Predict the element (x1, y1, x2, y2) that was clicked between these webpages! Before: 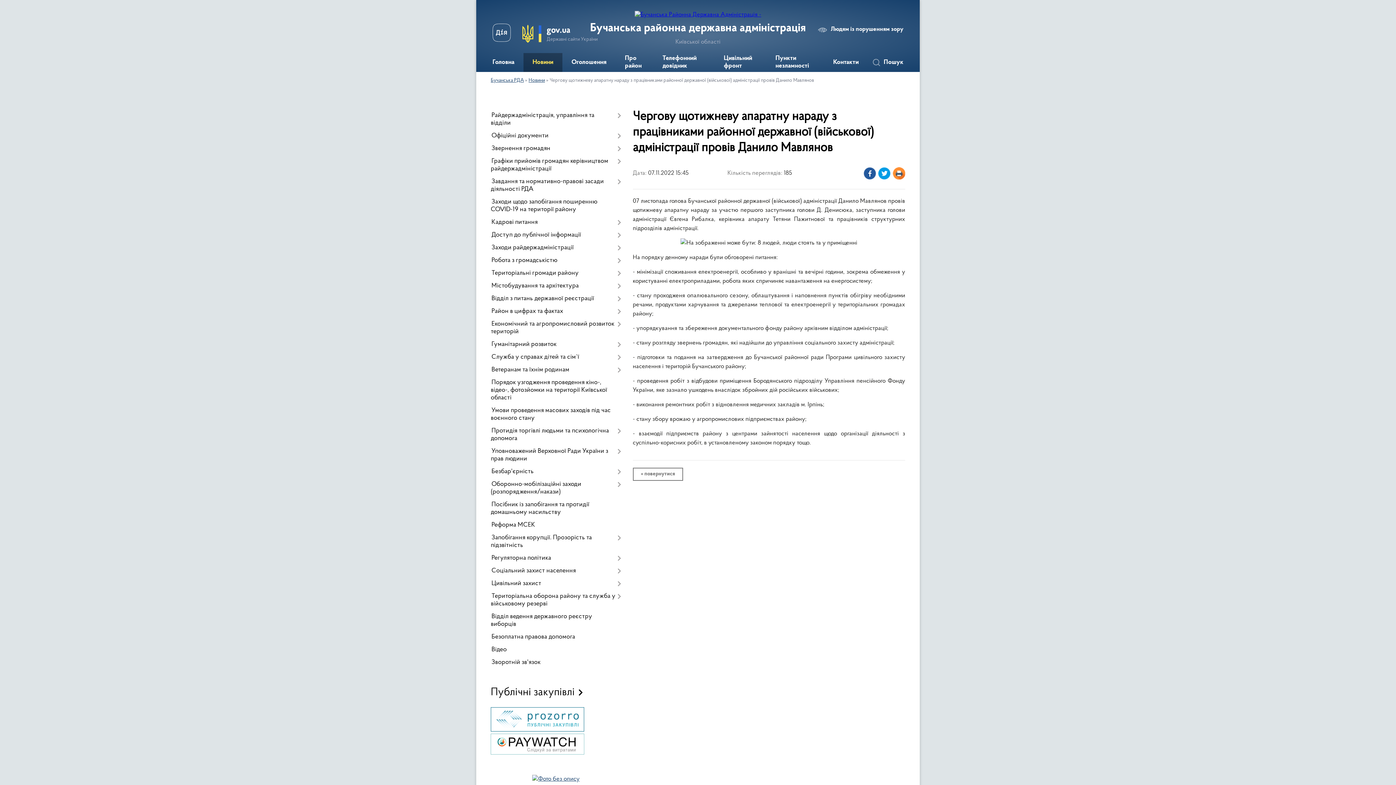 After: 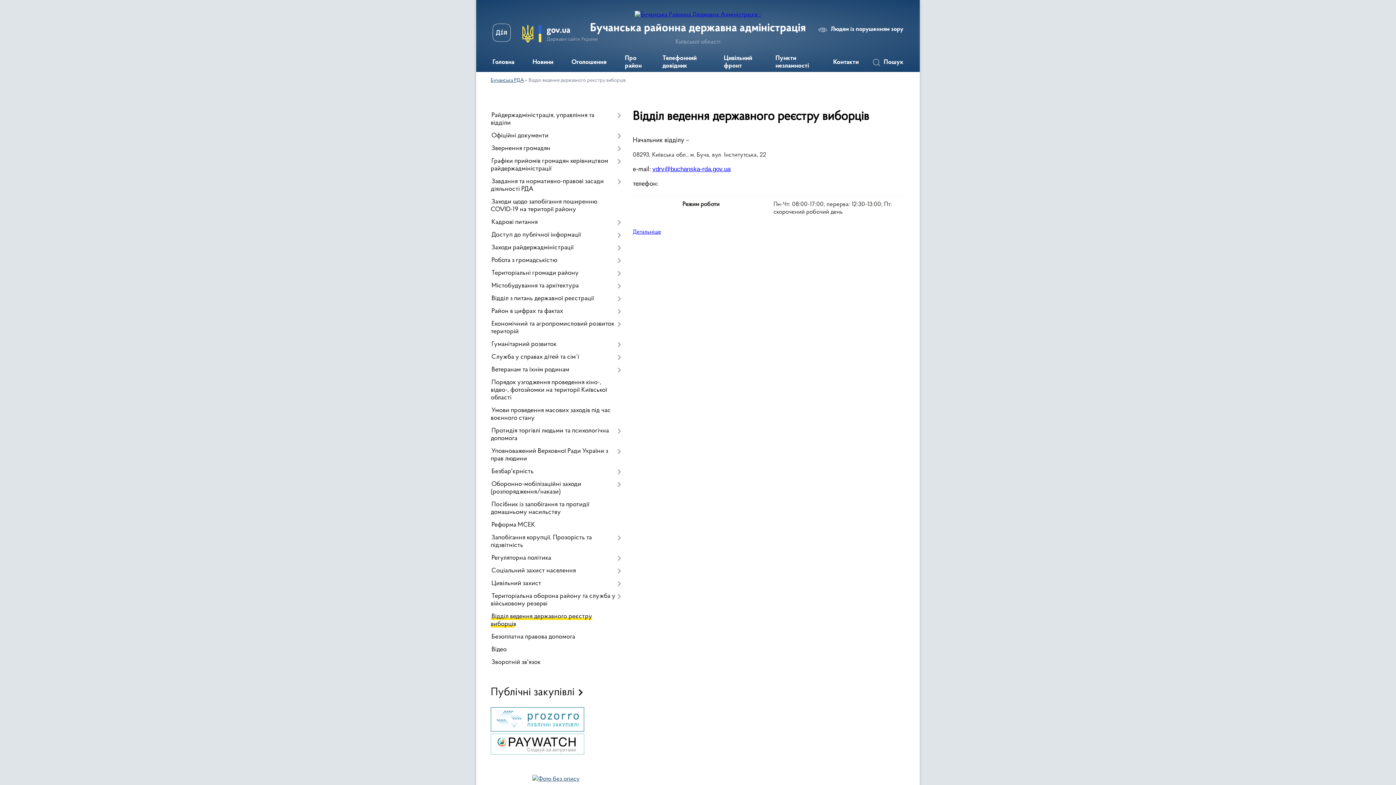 Action: label: Відділ ведення державного реєстру виборців bbox: (490, 610, 621, 631)